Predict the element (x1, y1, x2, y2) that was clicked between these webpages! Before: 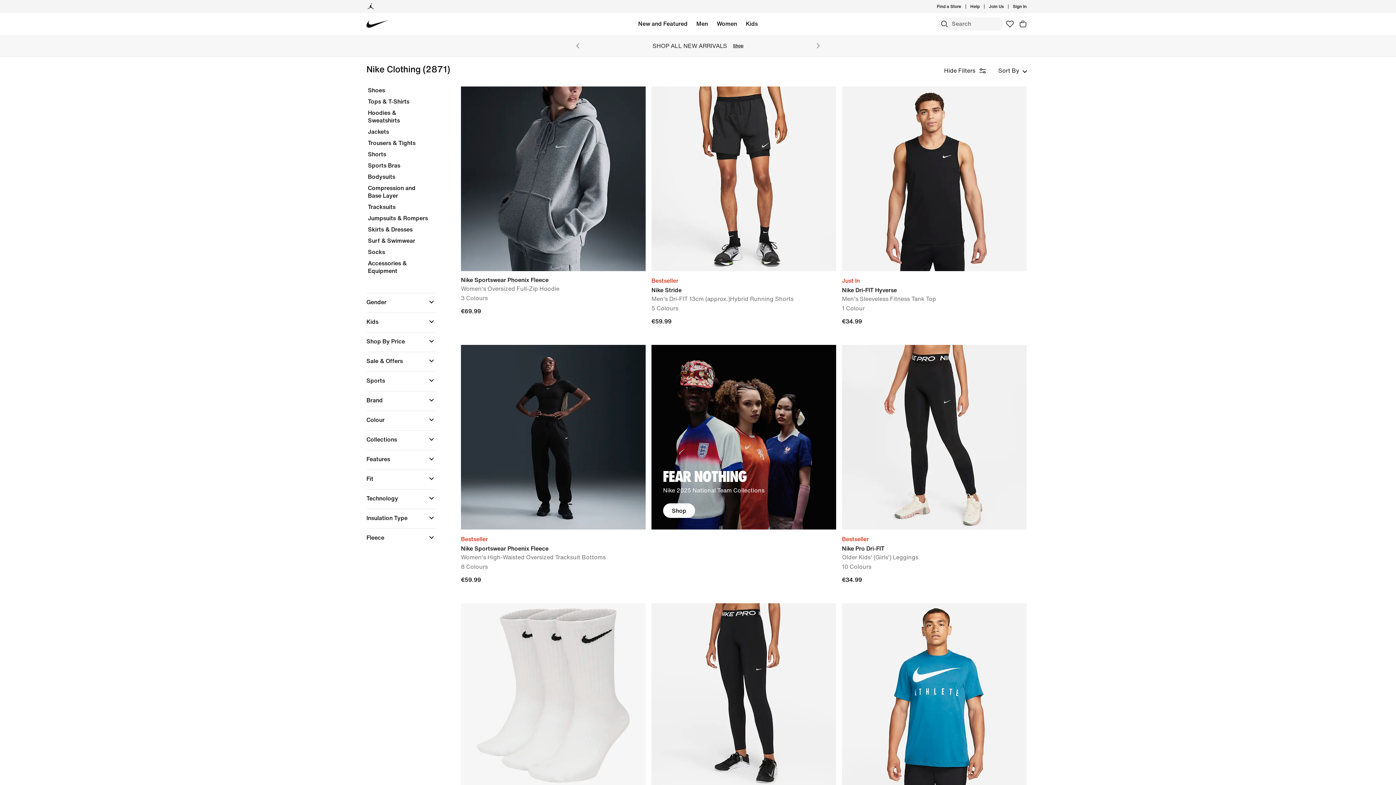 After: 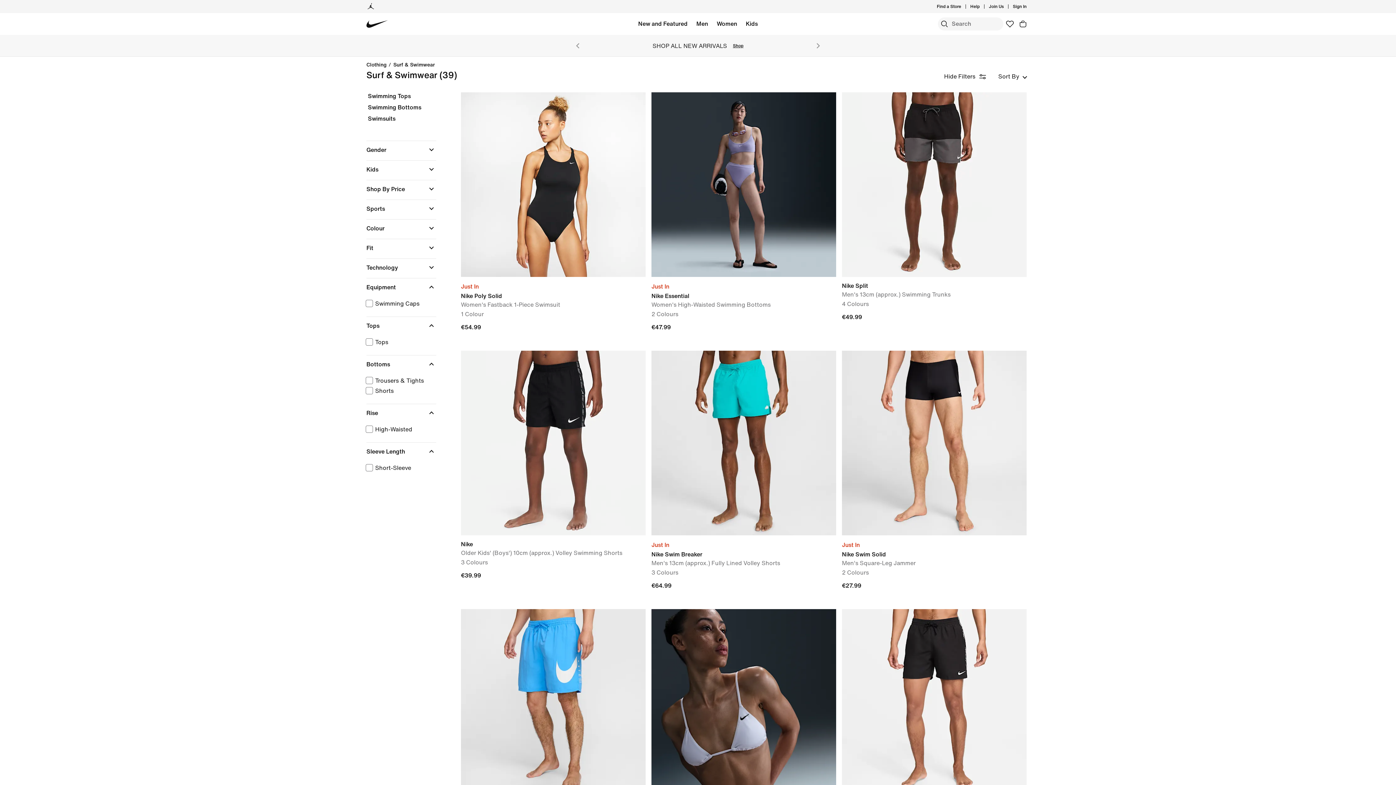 Action: label: Category for Surf & Swimwear bbox: (368, 237, 435, 248)